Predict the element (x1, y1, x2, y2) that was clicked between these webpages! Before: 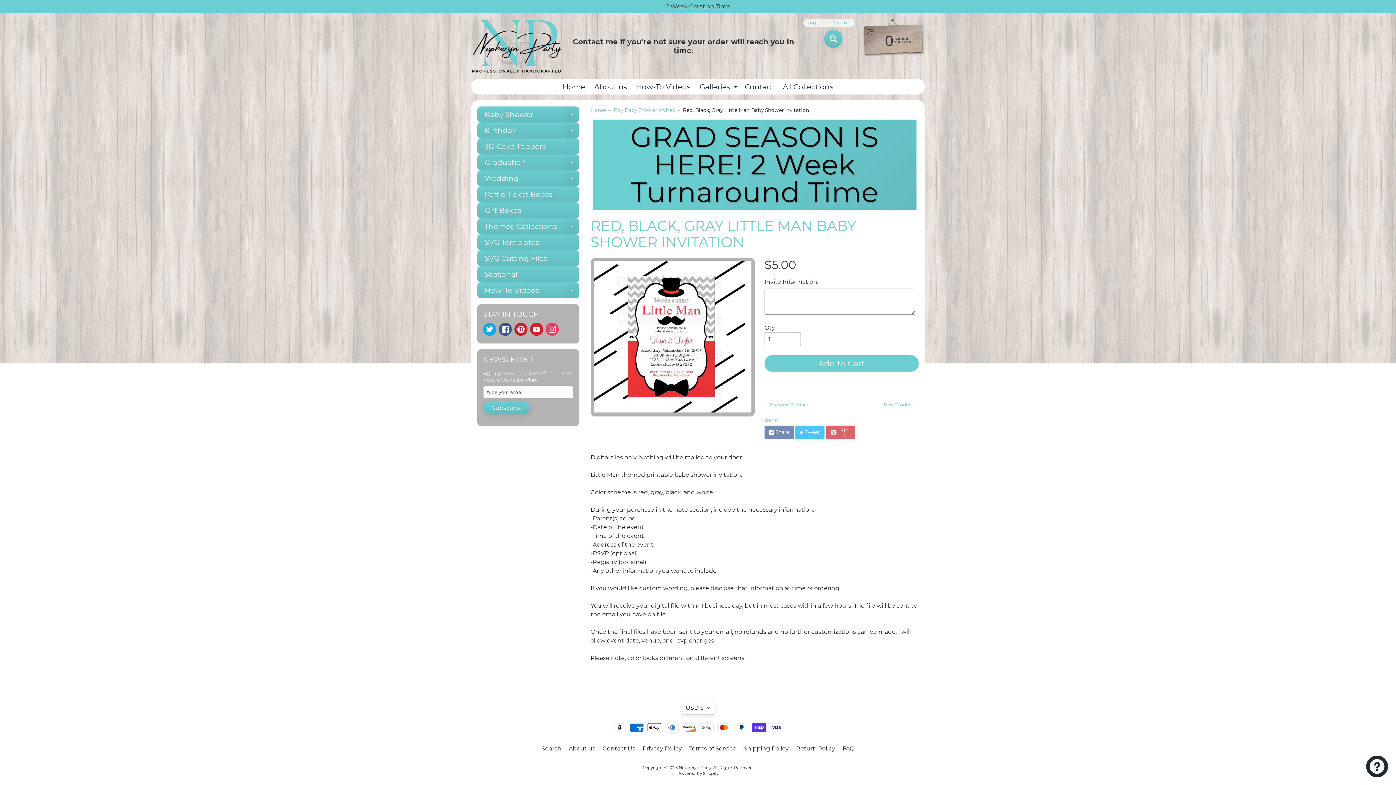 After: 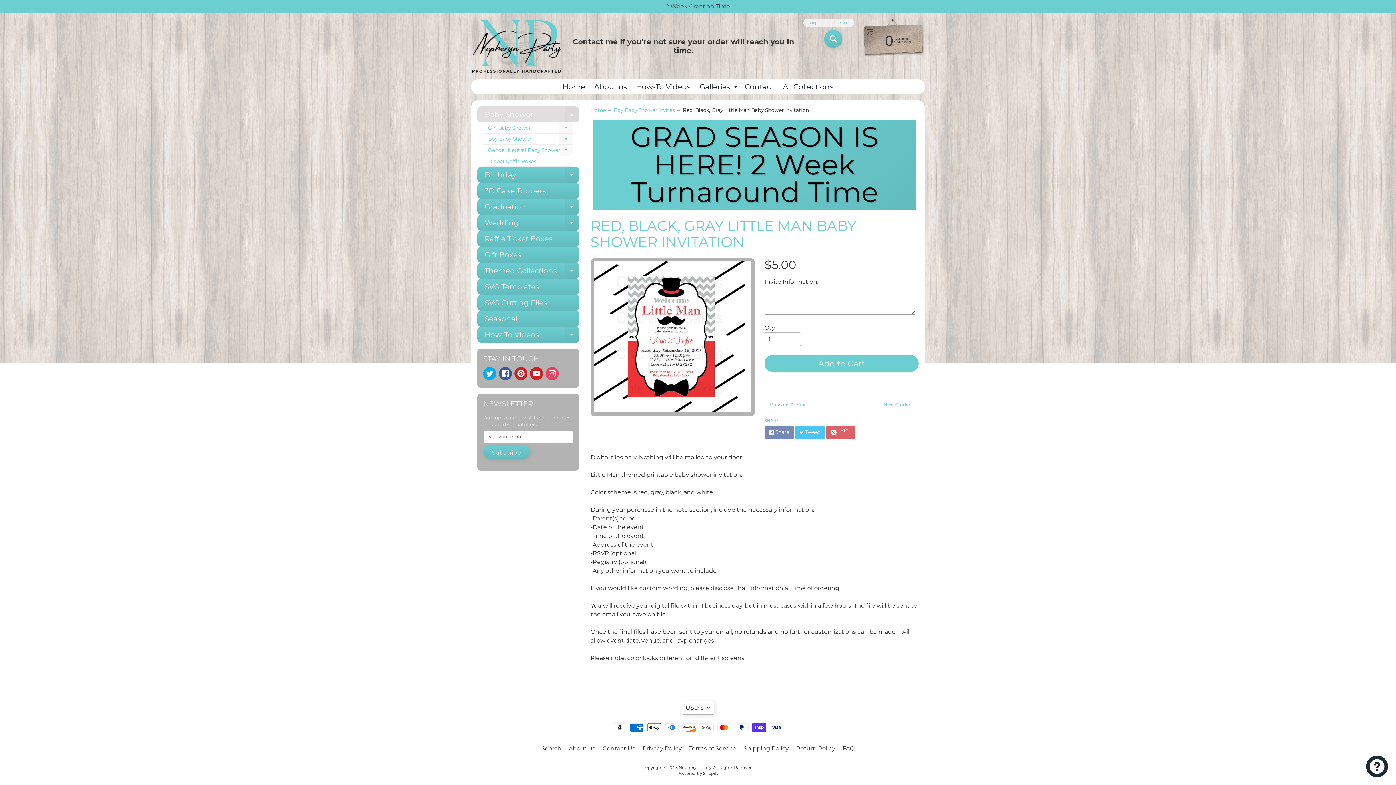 Action: bbox: (564, 106, 579, 122) label: Expand child menu